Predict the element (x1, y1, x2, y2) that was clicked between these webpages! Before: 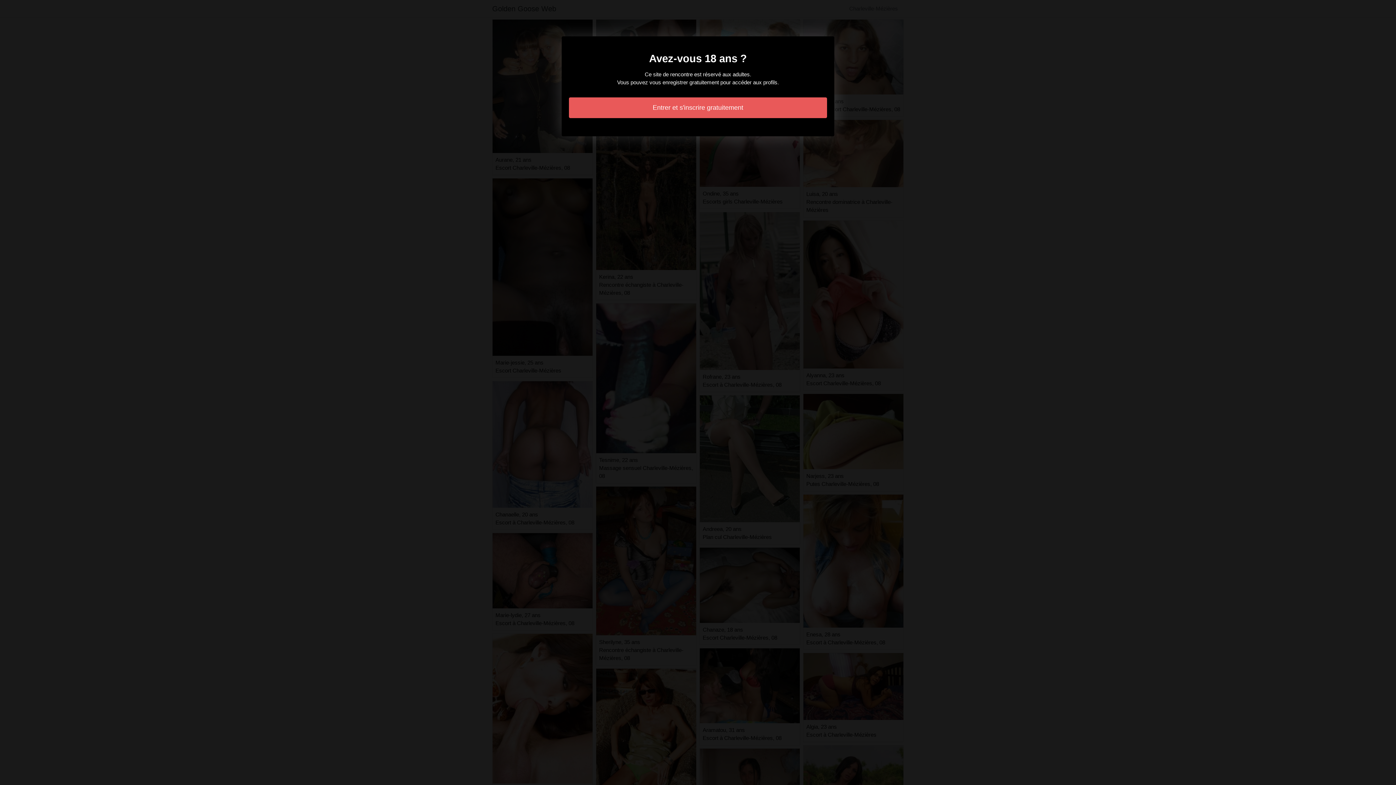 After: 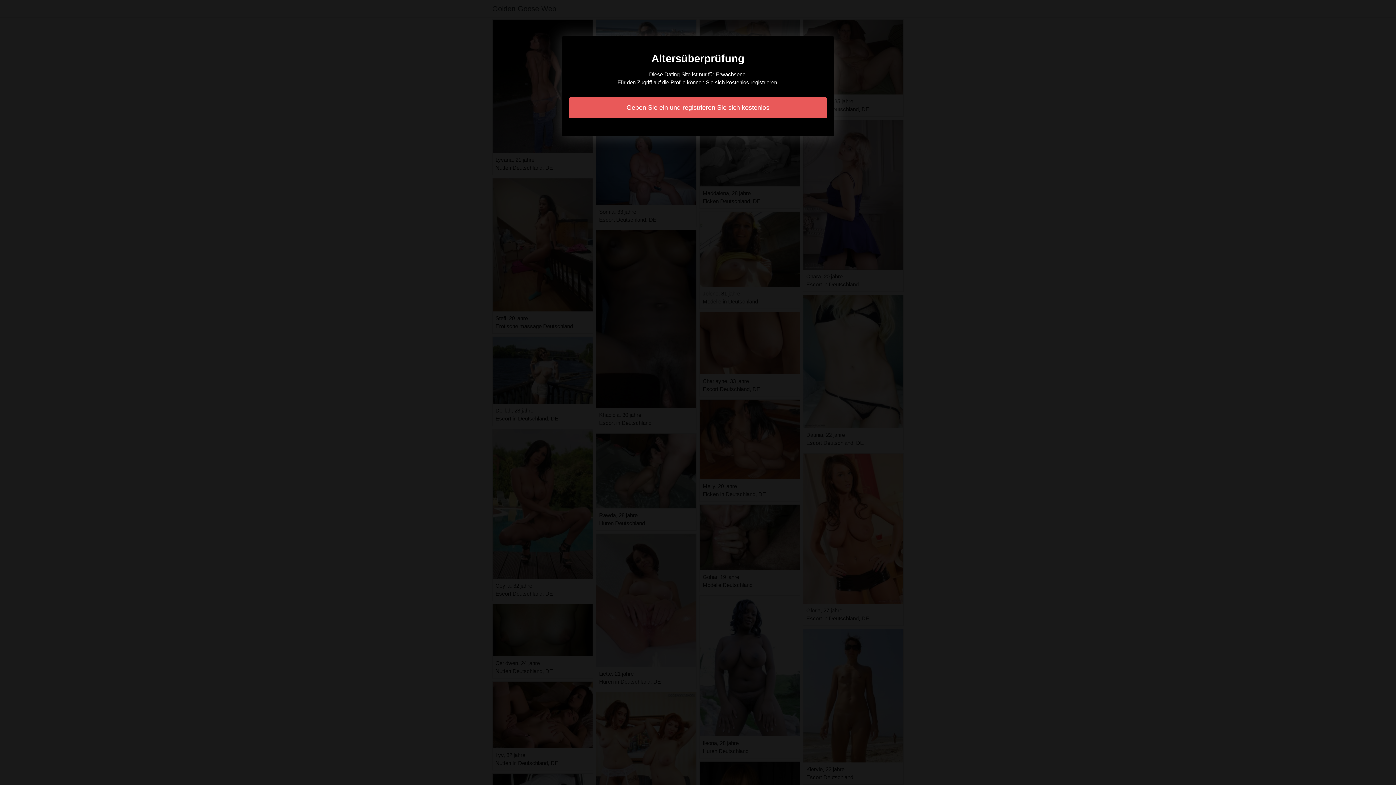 Action: label: Entrer et s'inscrire gratuitement bbox: (569, 97, 827, 118)